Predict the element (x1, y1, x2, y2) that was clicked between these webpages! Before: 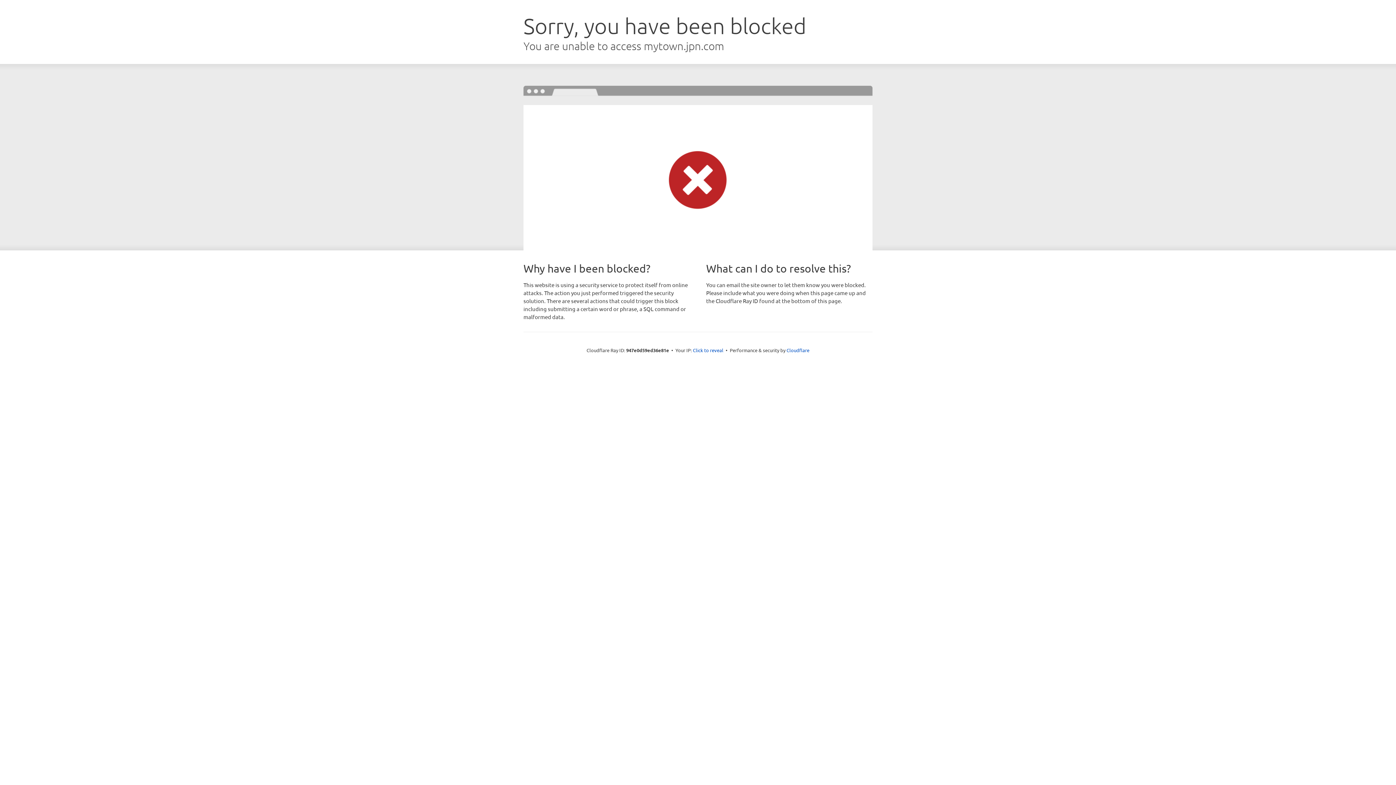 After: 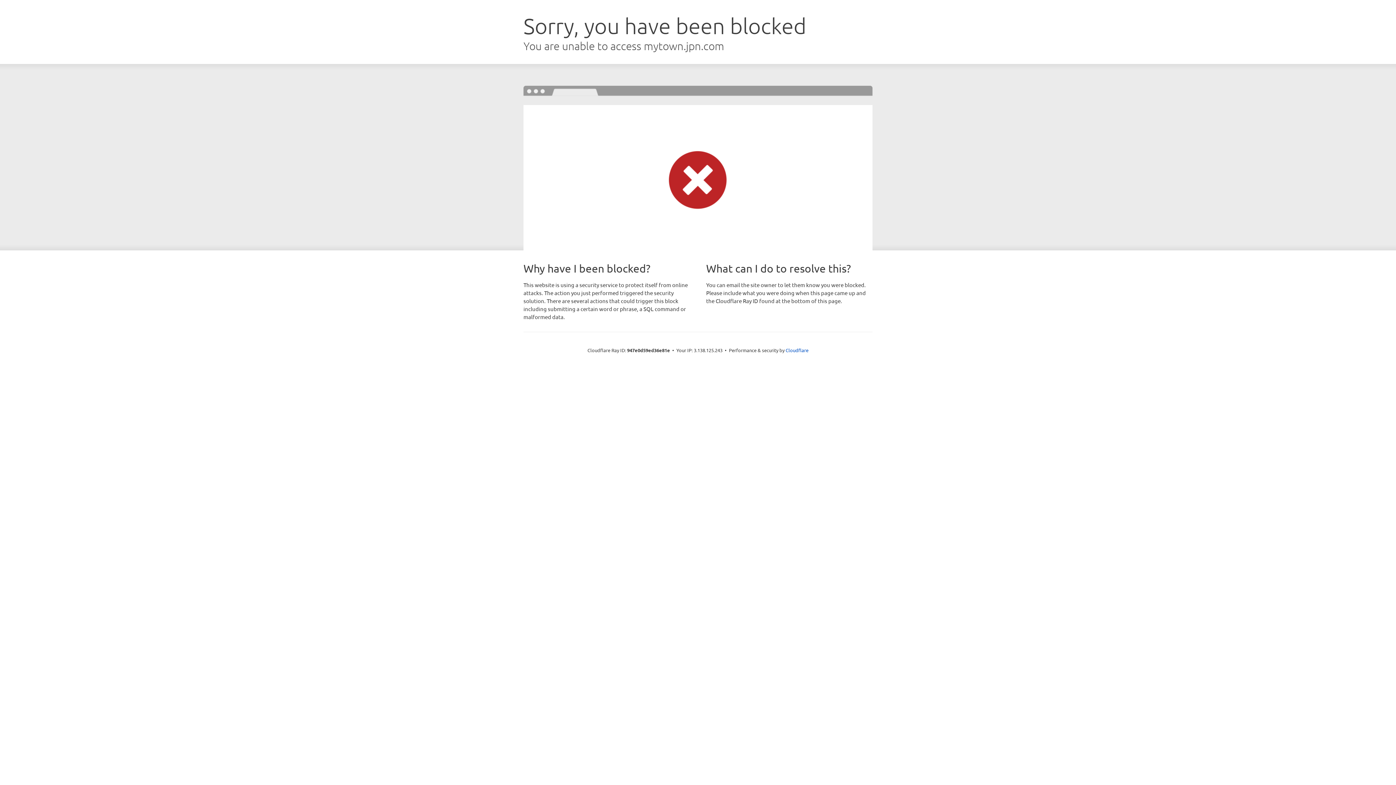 Action: label: Click to reveal bbox: (693, 346, 723, 353)